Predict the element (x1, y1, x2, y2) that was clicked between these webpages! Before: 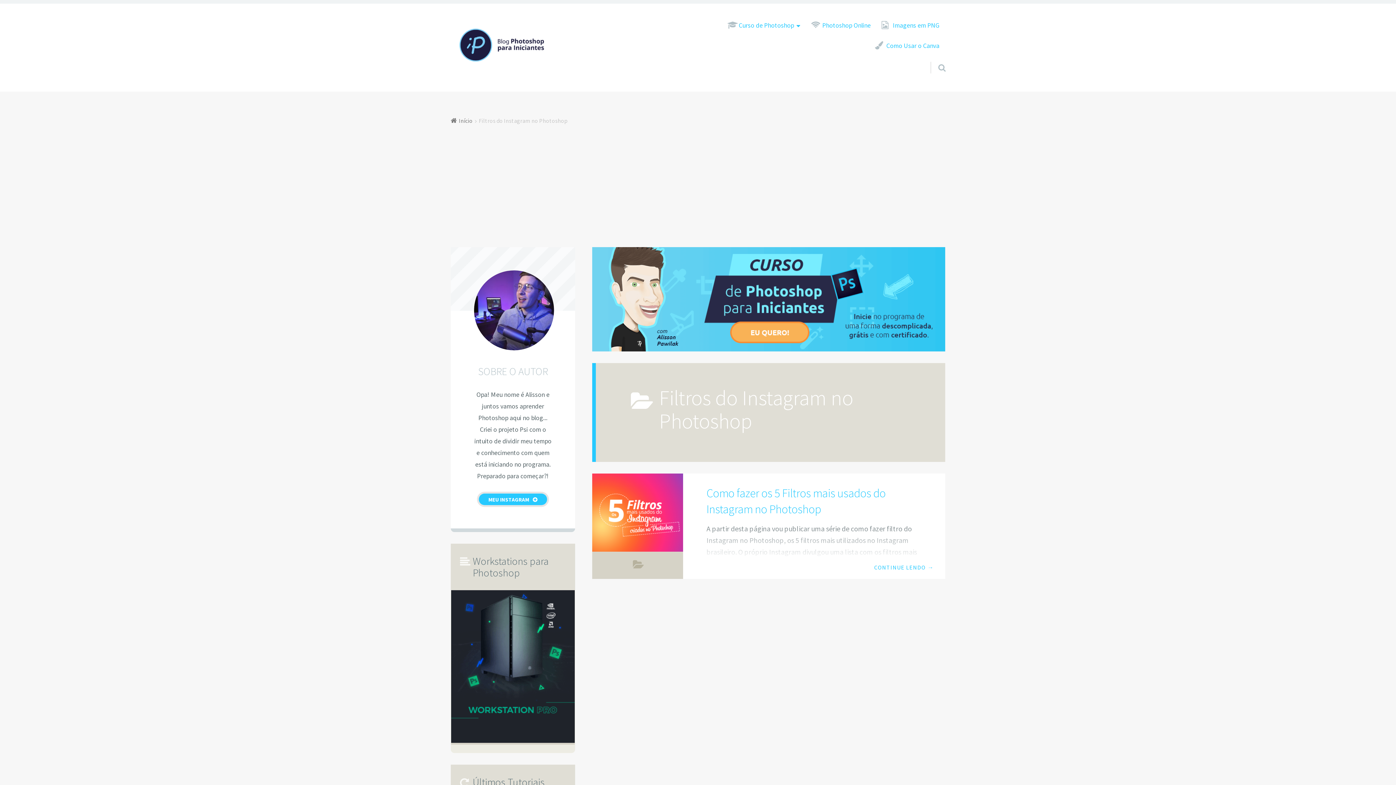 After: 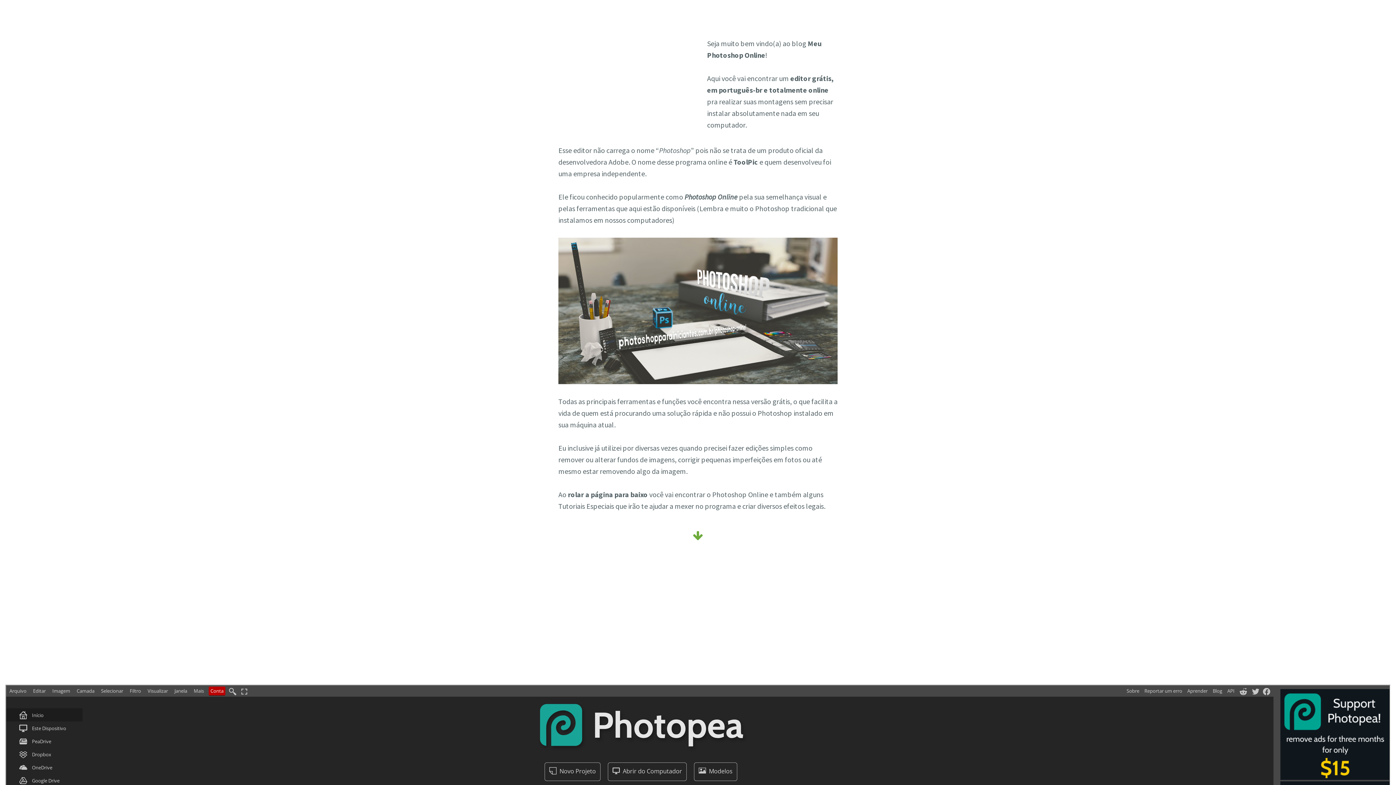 Action: label: Photoshop Online bbox: (816, 15, 876, 35)